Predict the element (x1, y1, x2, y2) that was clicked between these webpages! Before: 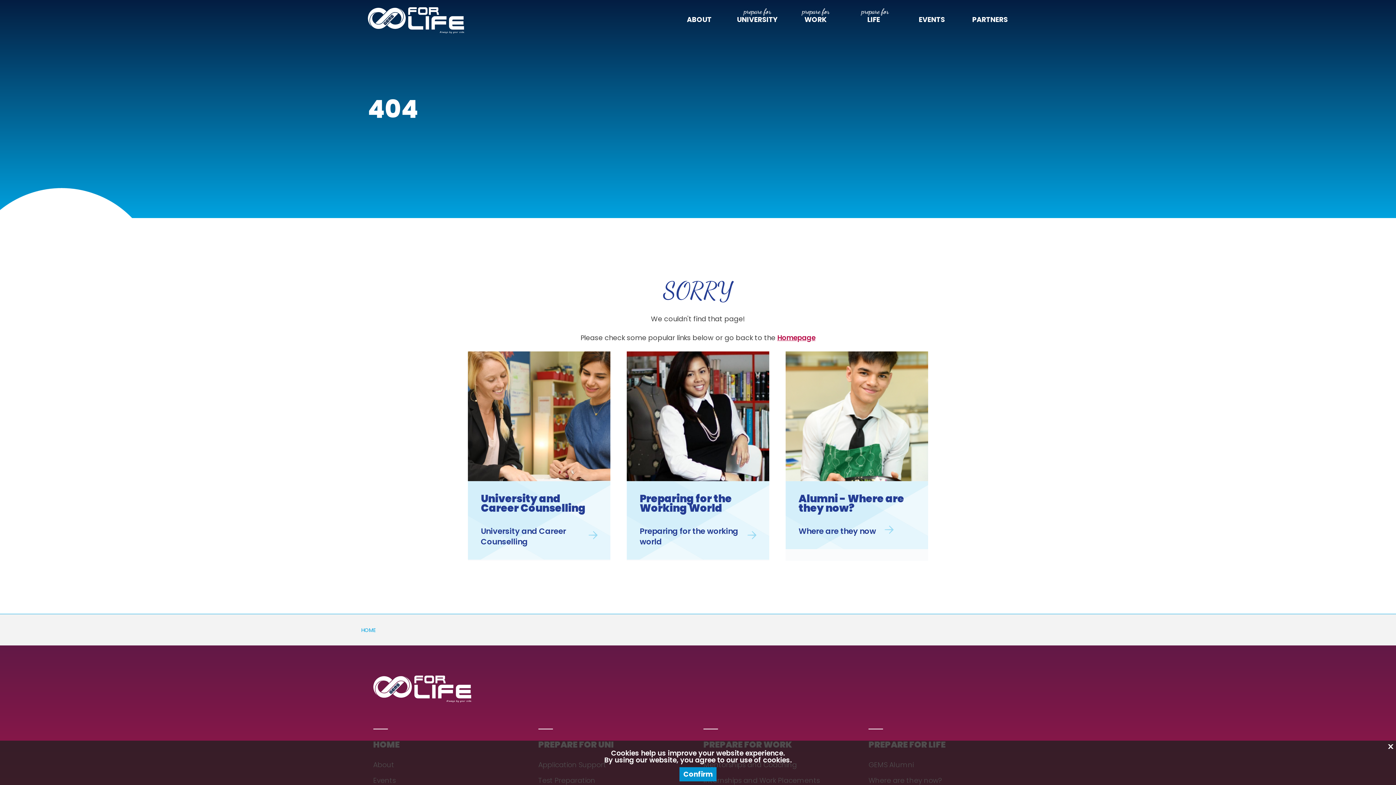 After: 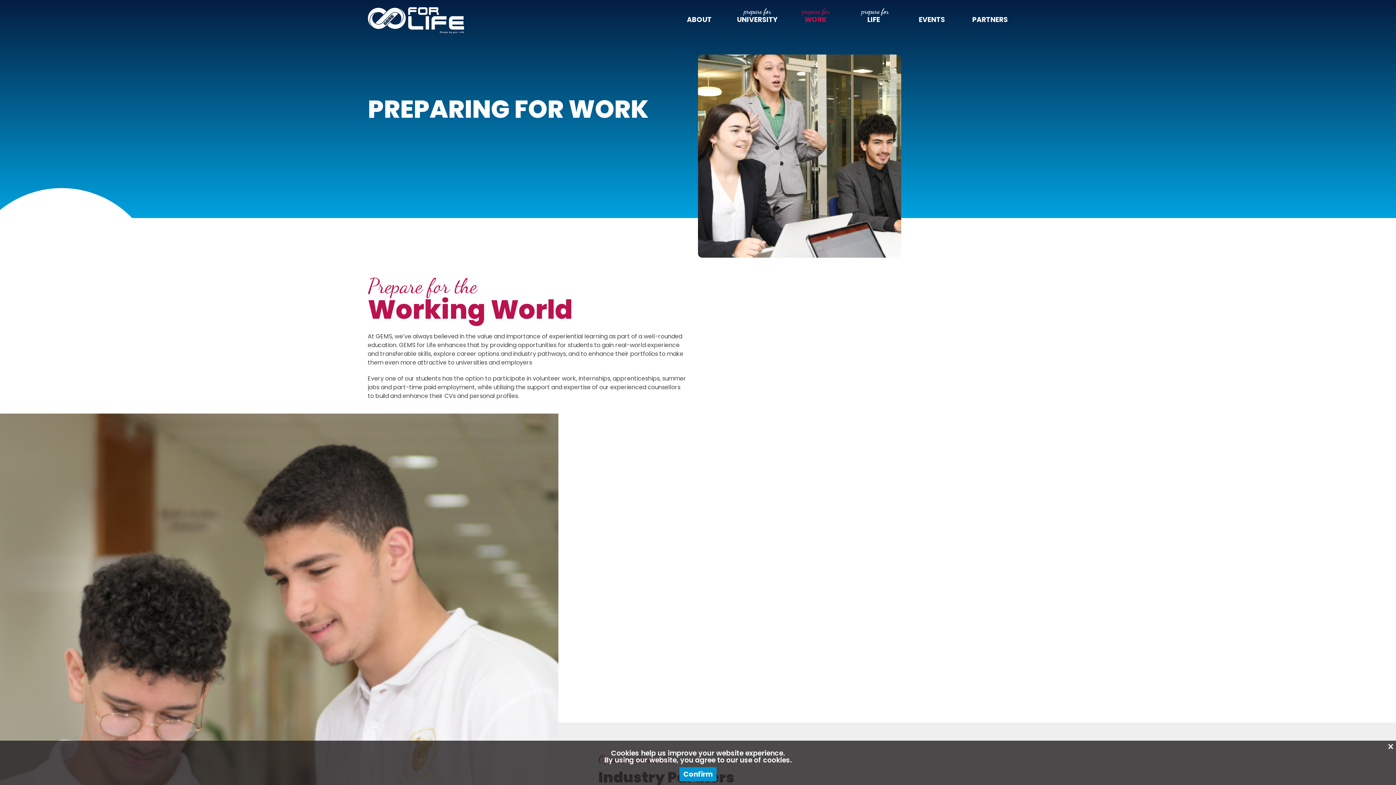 Action: bbox: (639, 494, 756, 513) label: Preparing for the Working World